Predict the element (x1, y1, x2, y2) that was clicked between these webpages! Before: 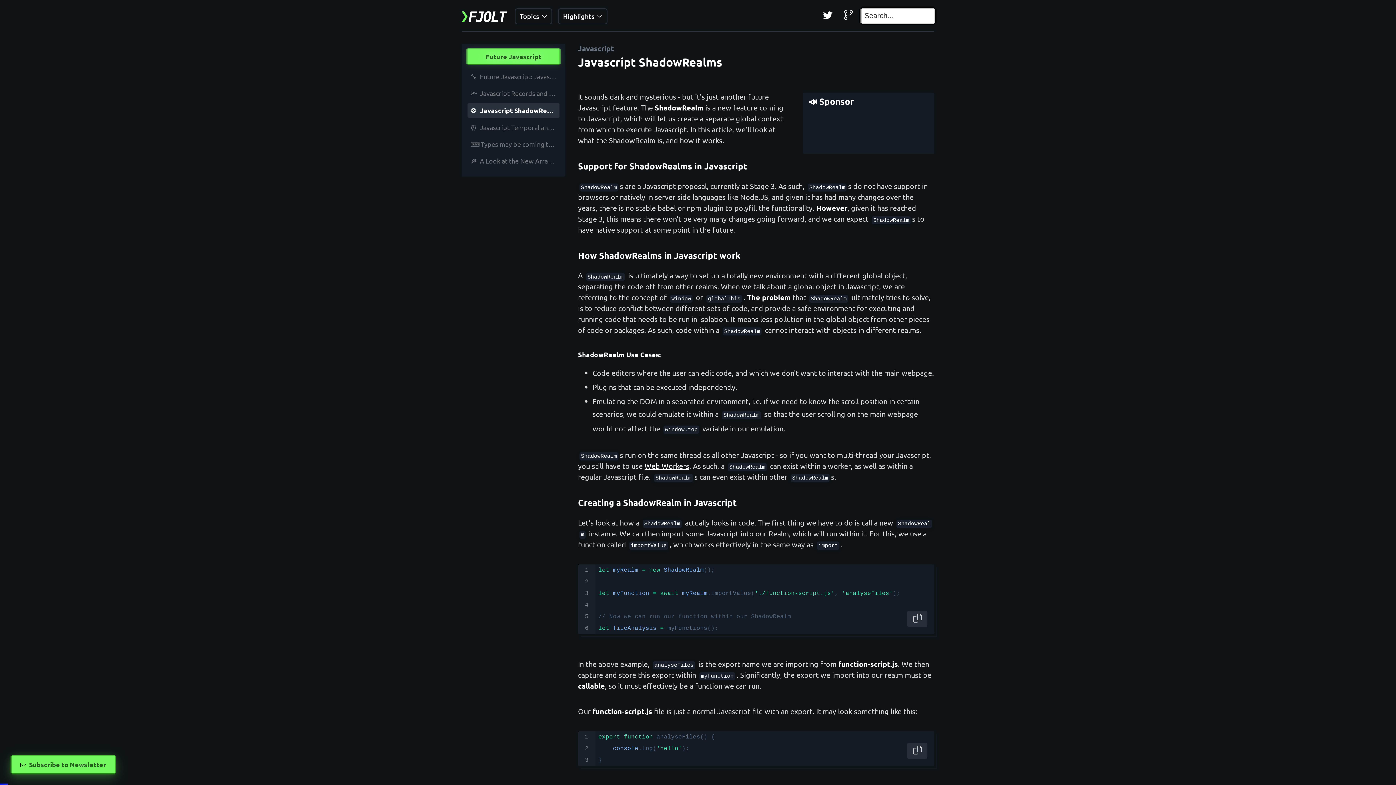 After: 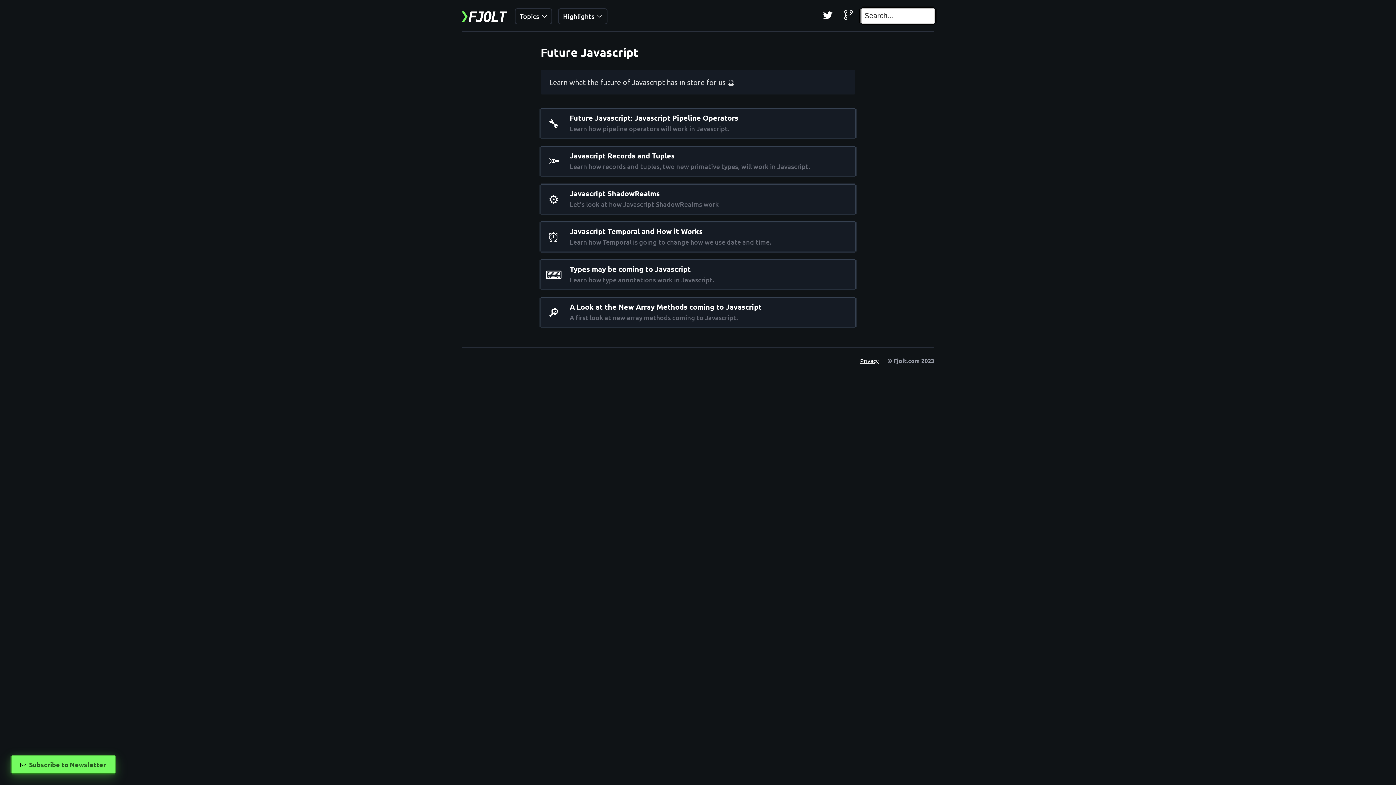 Action: label: Future Javascript bbox: (467, 49, 559, 64)